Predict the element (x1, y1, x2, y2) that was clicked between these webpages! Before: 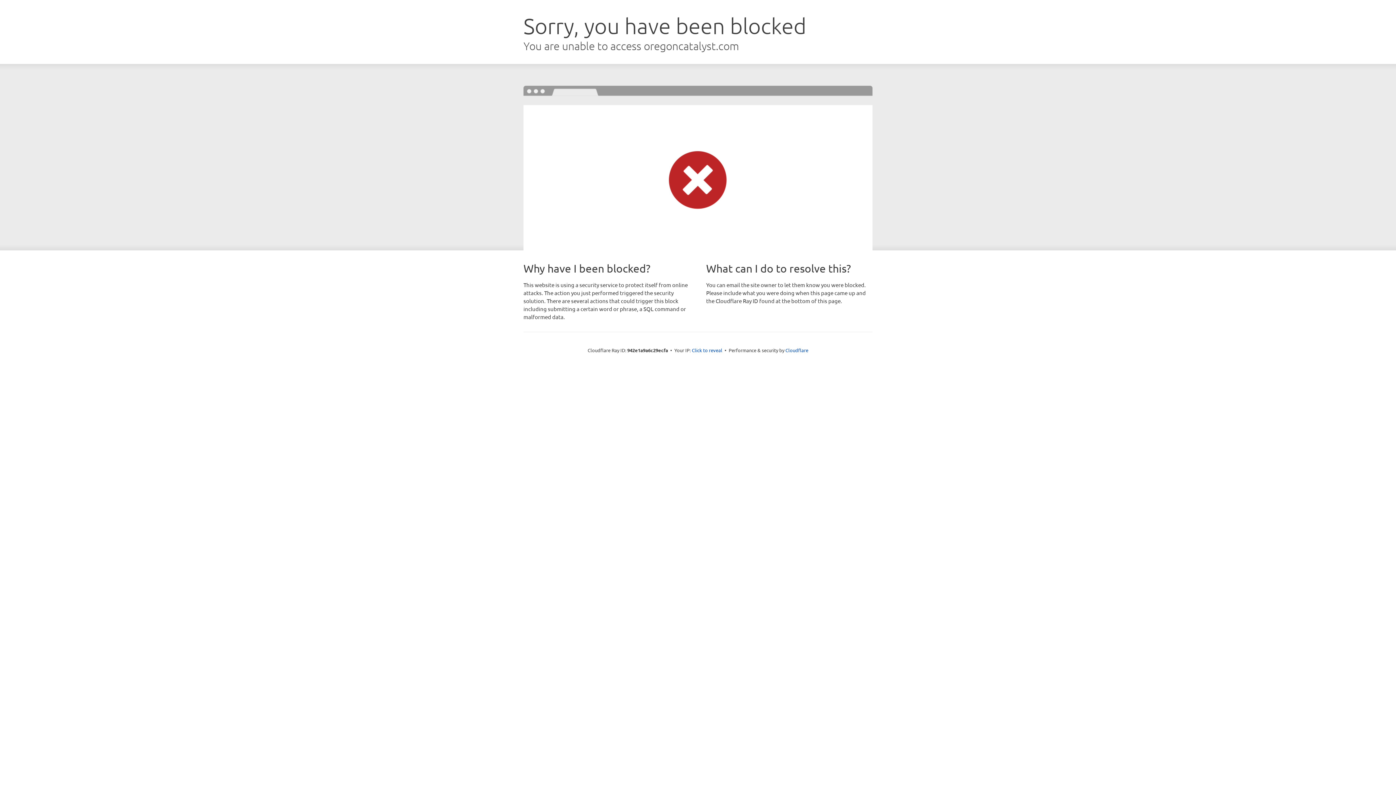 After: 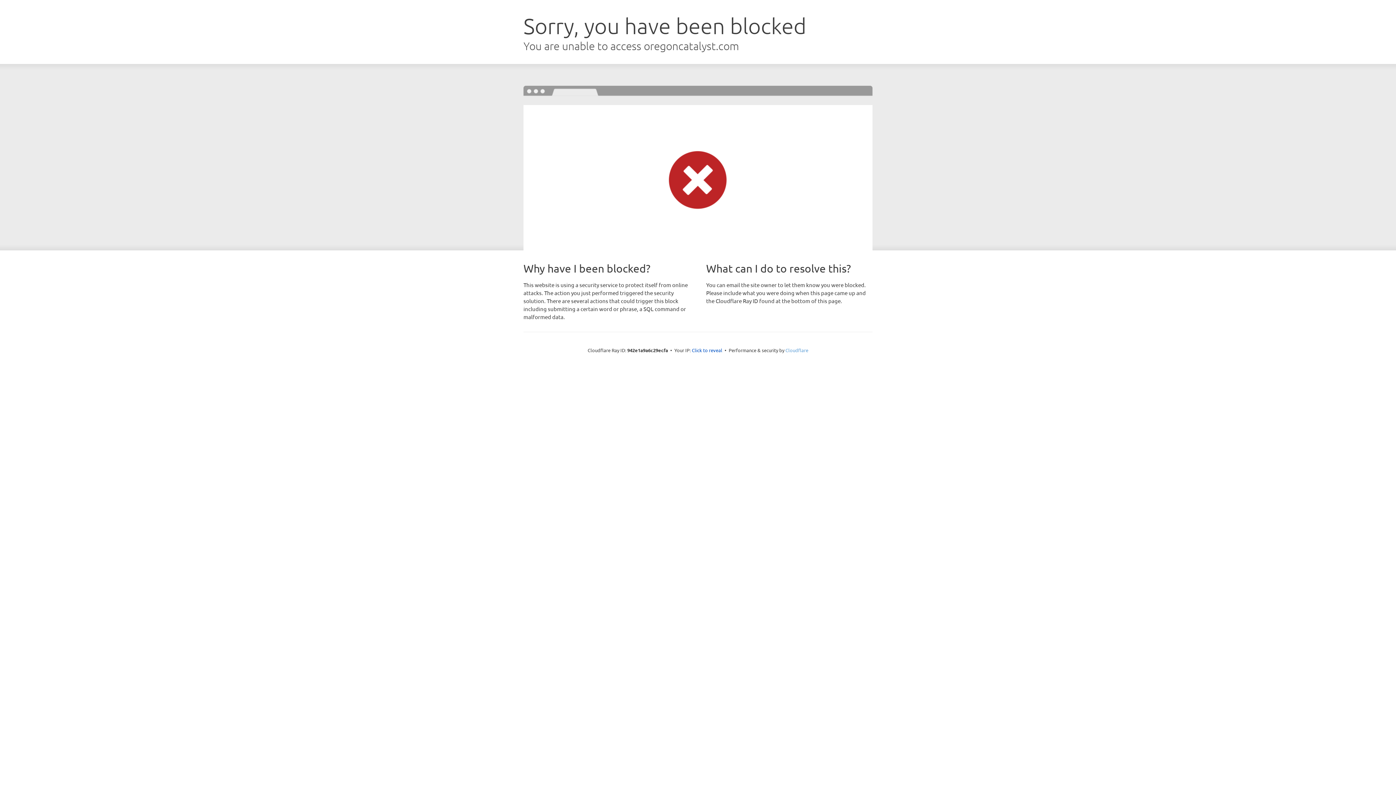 Action: bbox: (785, 347, 808, 353) label: Cloudflare